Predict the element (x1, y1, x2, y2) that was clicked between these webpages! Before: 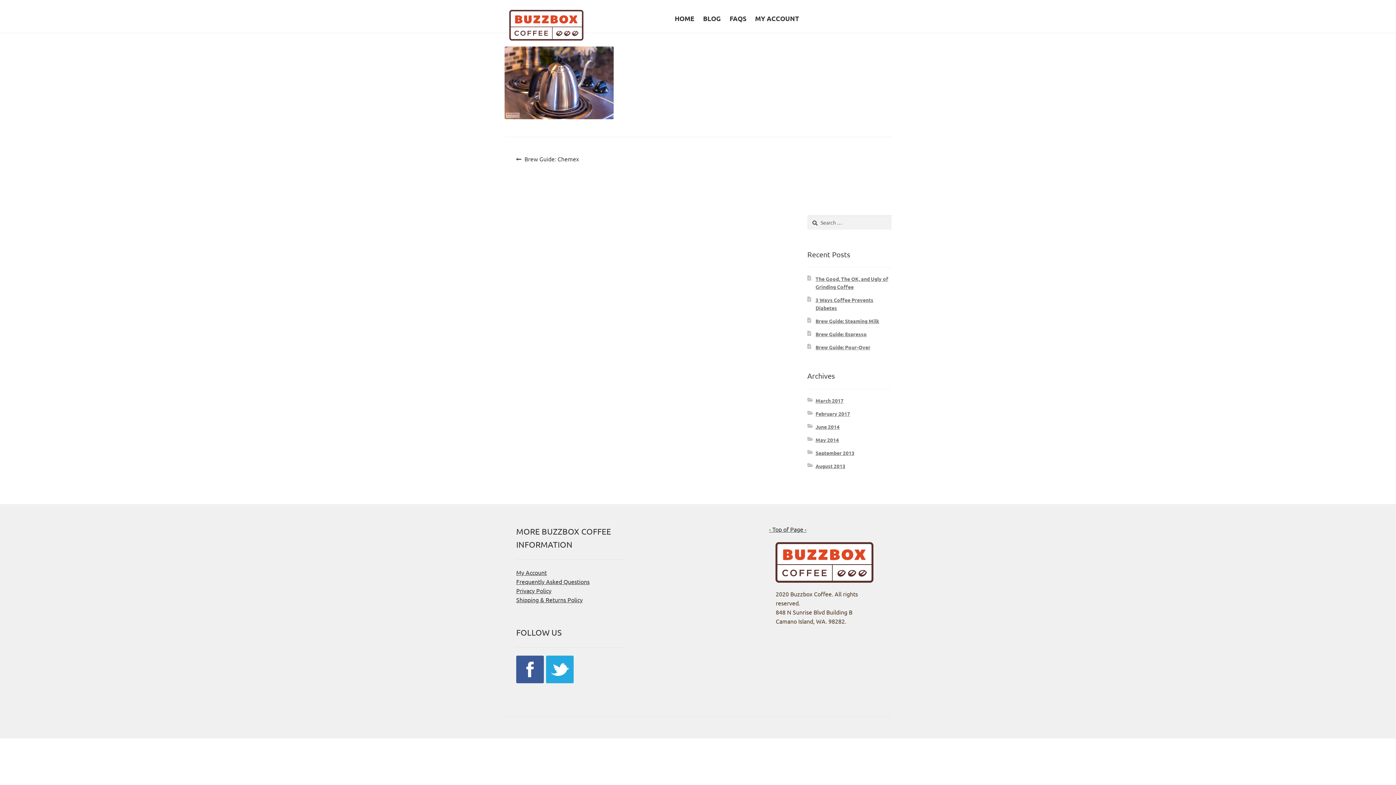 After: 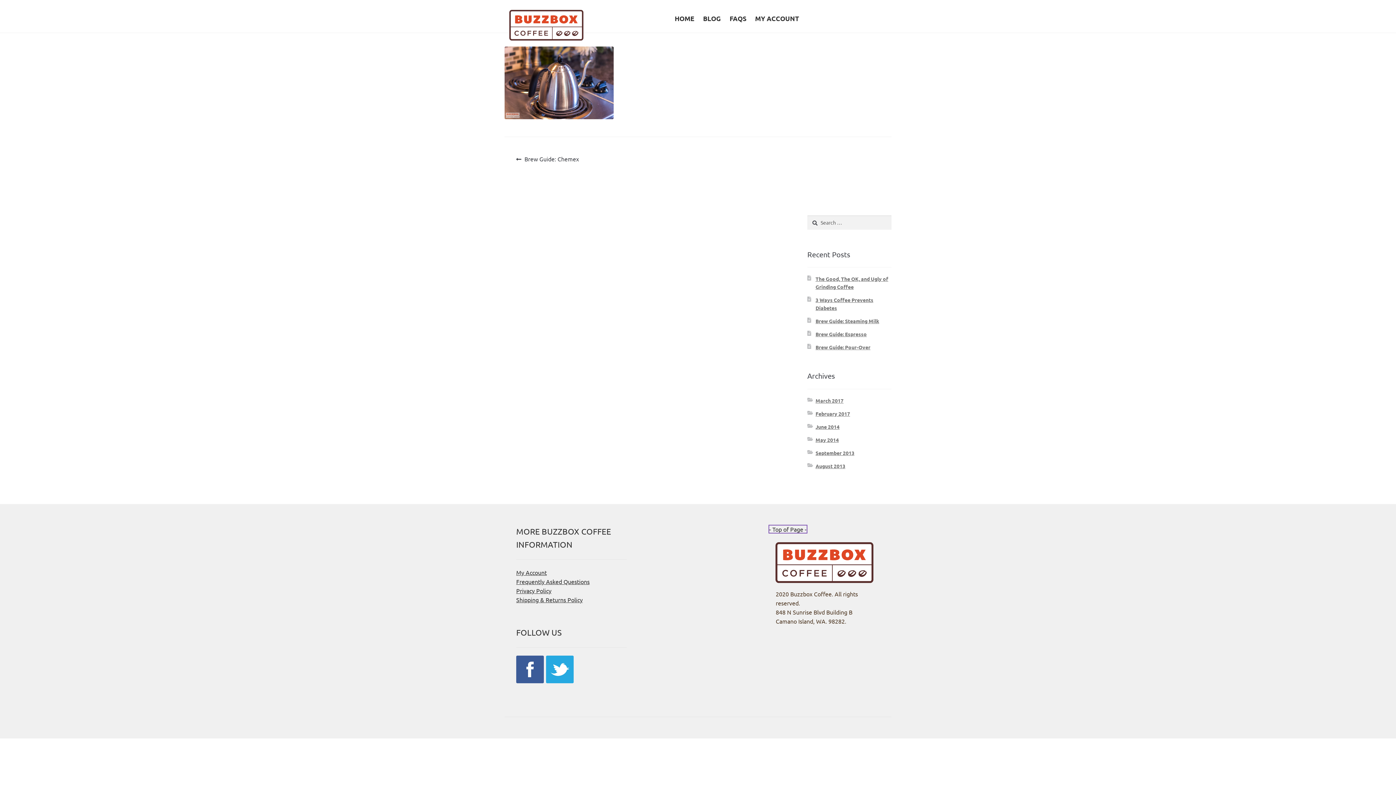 Action: bbox: (769, 525, 806, 533) label: - Top of Page -